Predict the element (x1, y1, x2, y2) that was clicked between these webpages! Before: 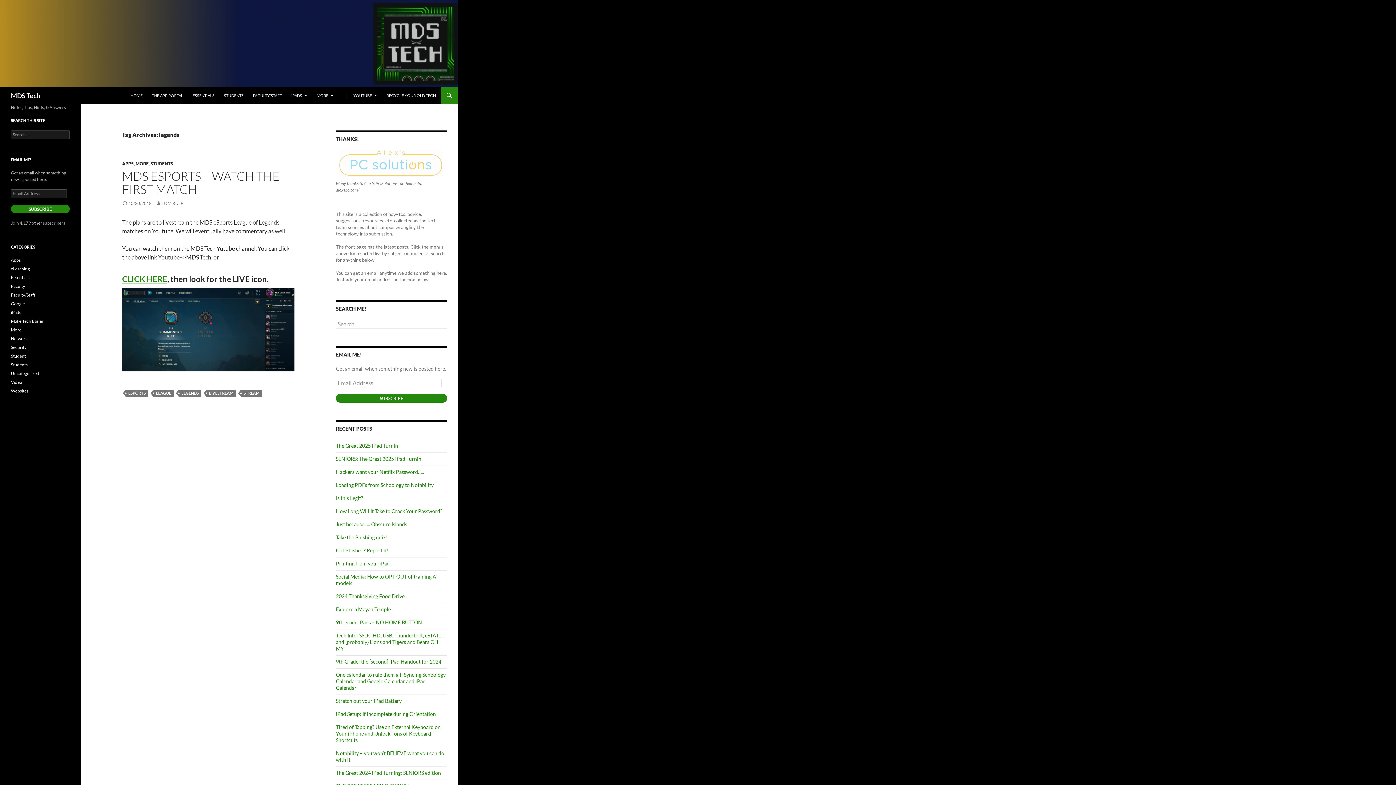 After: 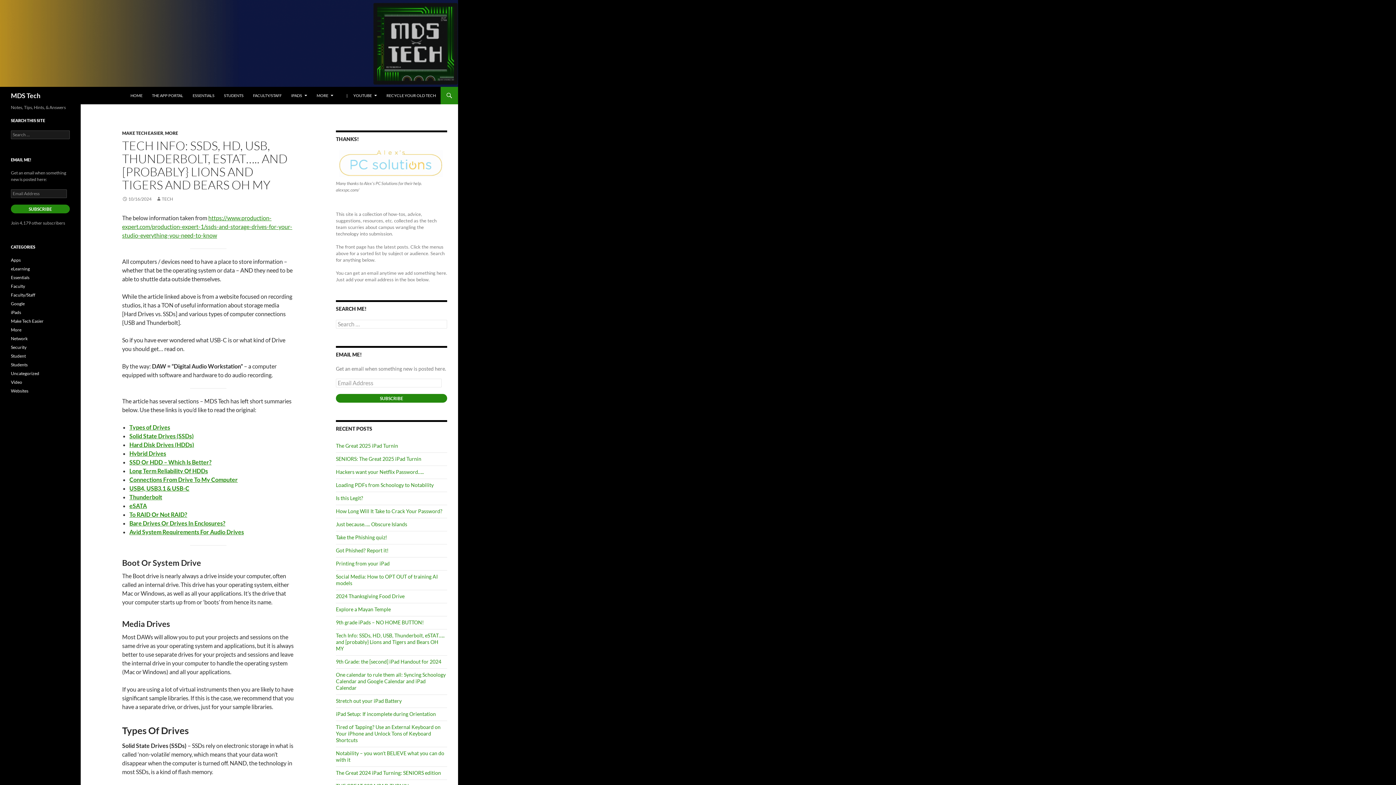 Action: bbox: (336, 632, 444, 651) label: Tech Info: SSDs, HD, USB, Thunderbolt, eSTAT….. and [probably} Lions and Tigers and Bears OH MY